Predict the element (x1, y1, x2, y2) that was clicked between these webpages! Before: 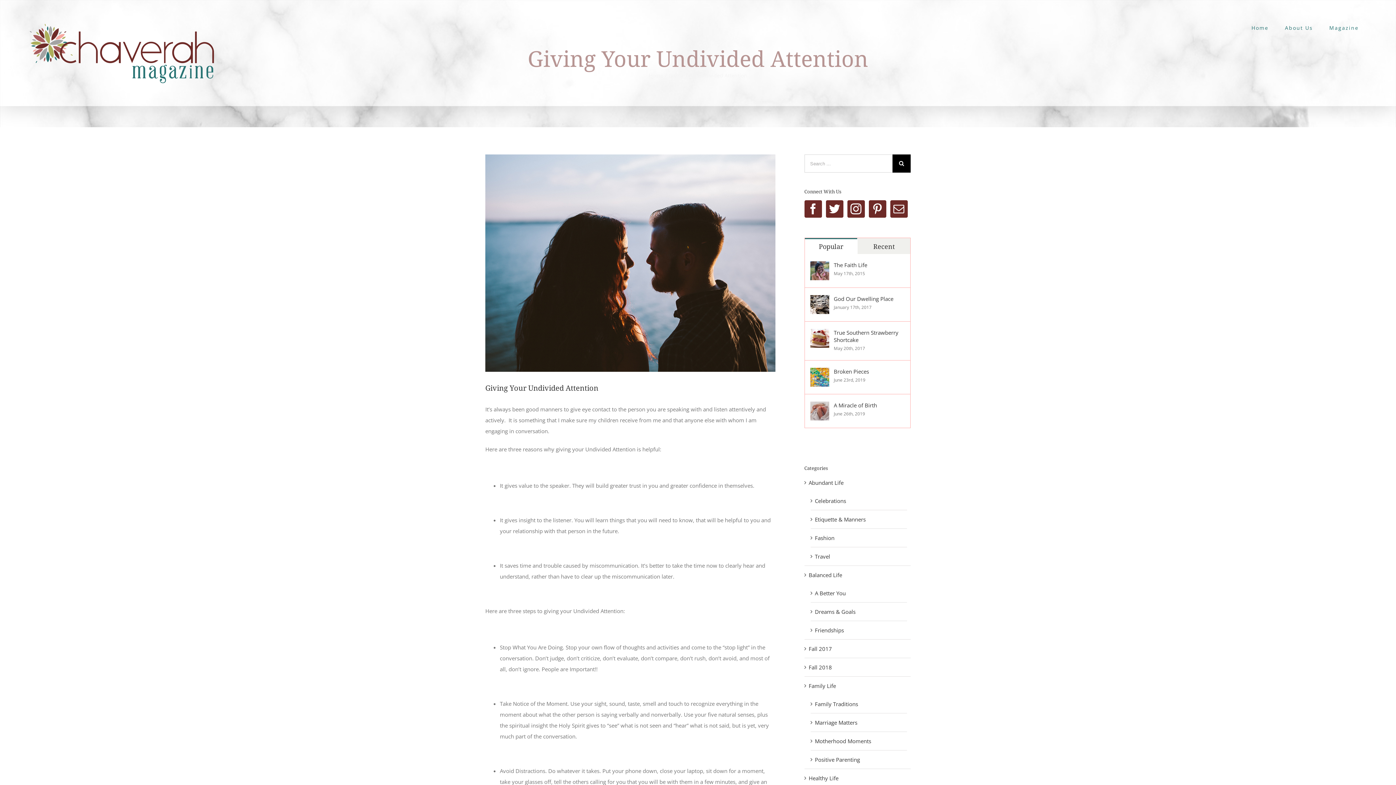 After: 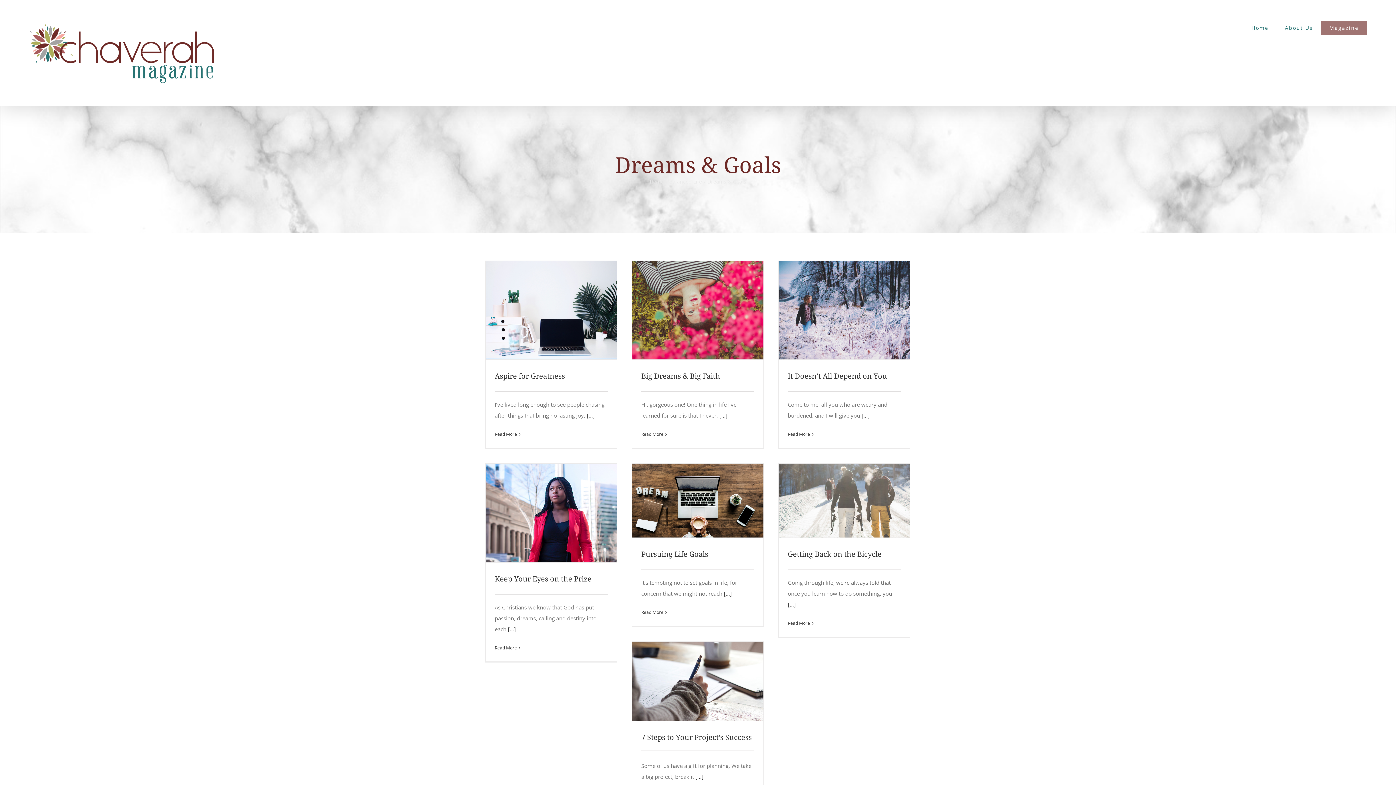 Action: label: Dreams & Goals bbox: (815, 606, 903, 617)